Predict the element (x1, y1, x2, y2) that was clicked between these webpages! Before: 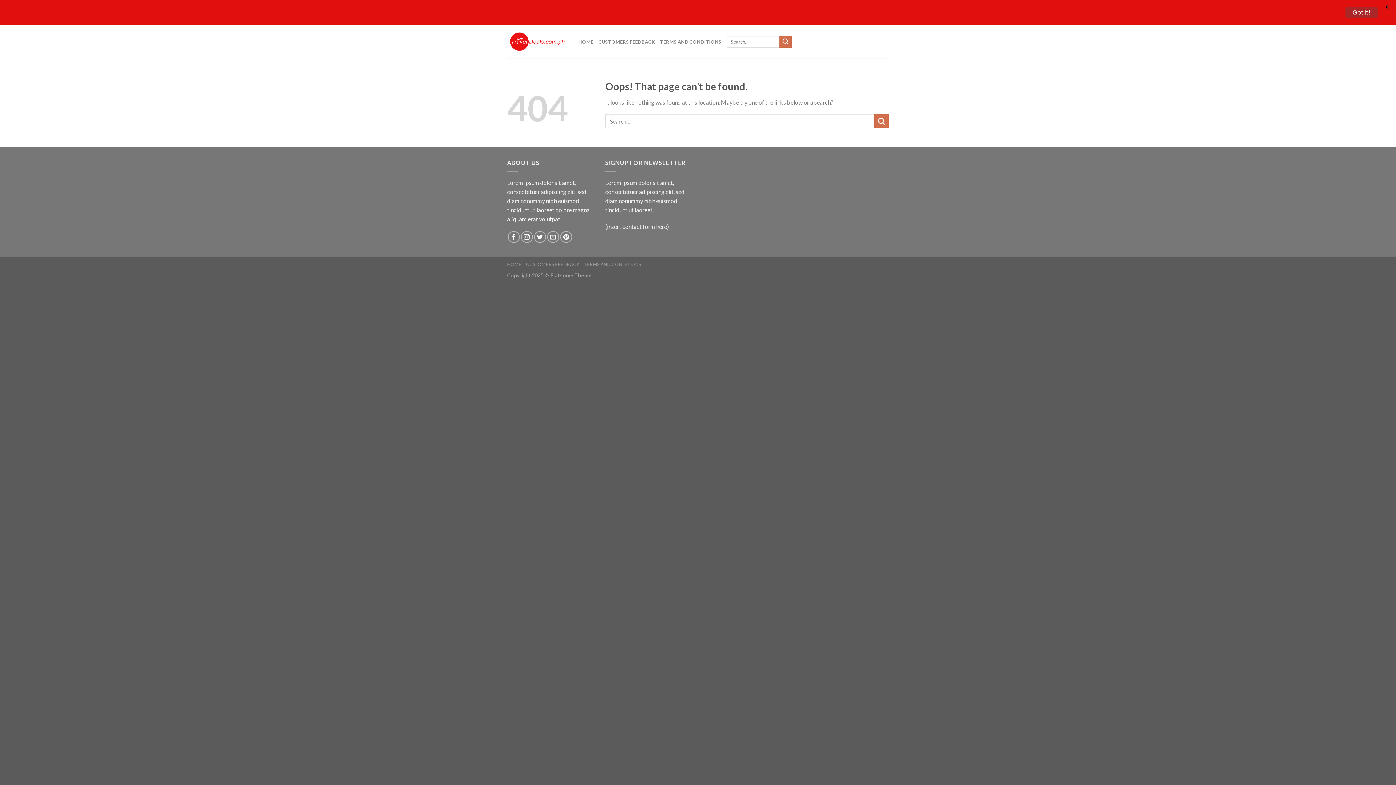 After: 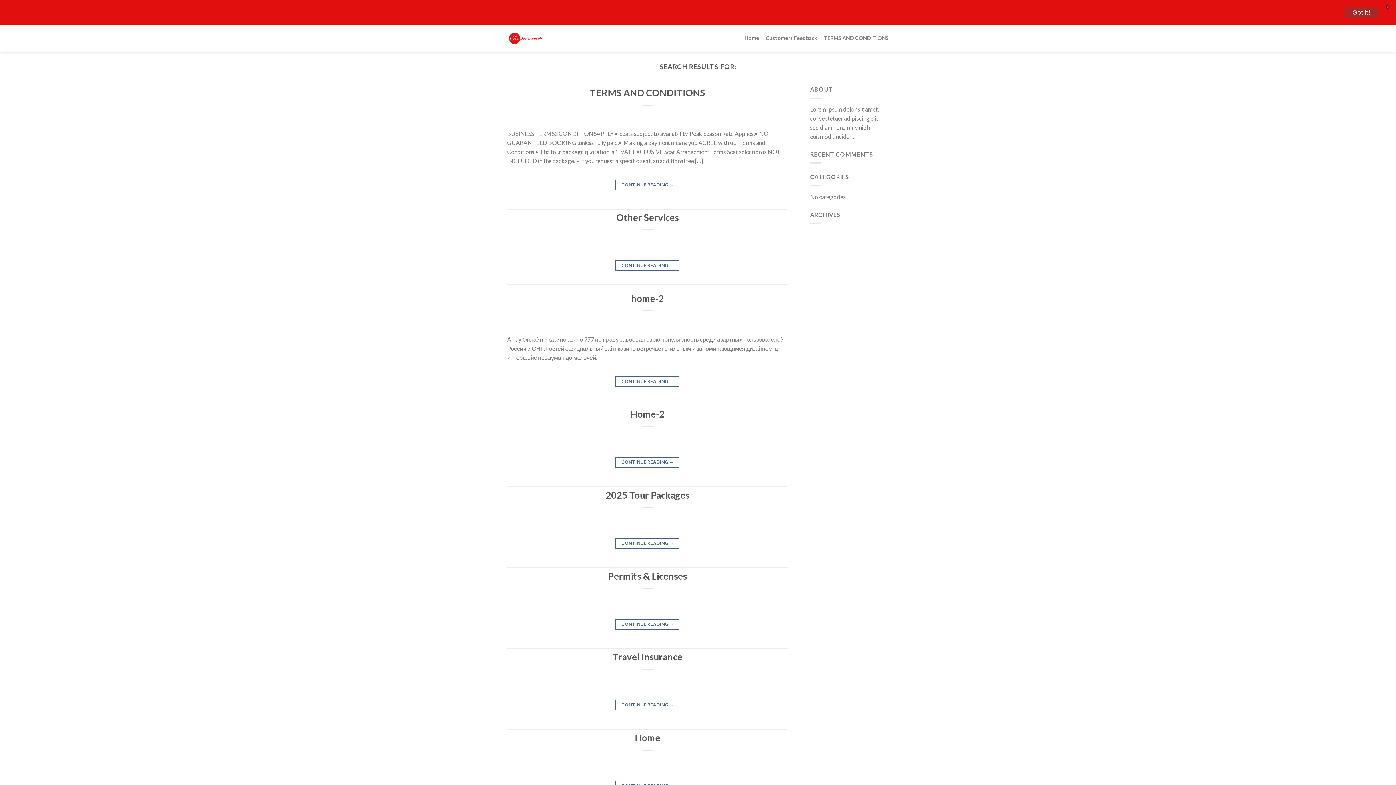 Action: label: Submit bbox: (874, 114, 889, 128)